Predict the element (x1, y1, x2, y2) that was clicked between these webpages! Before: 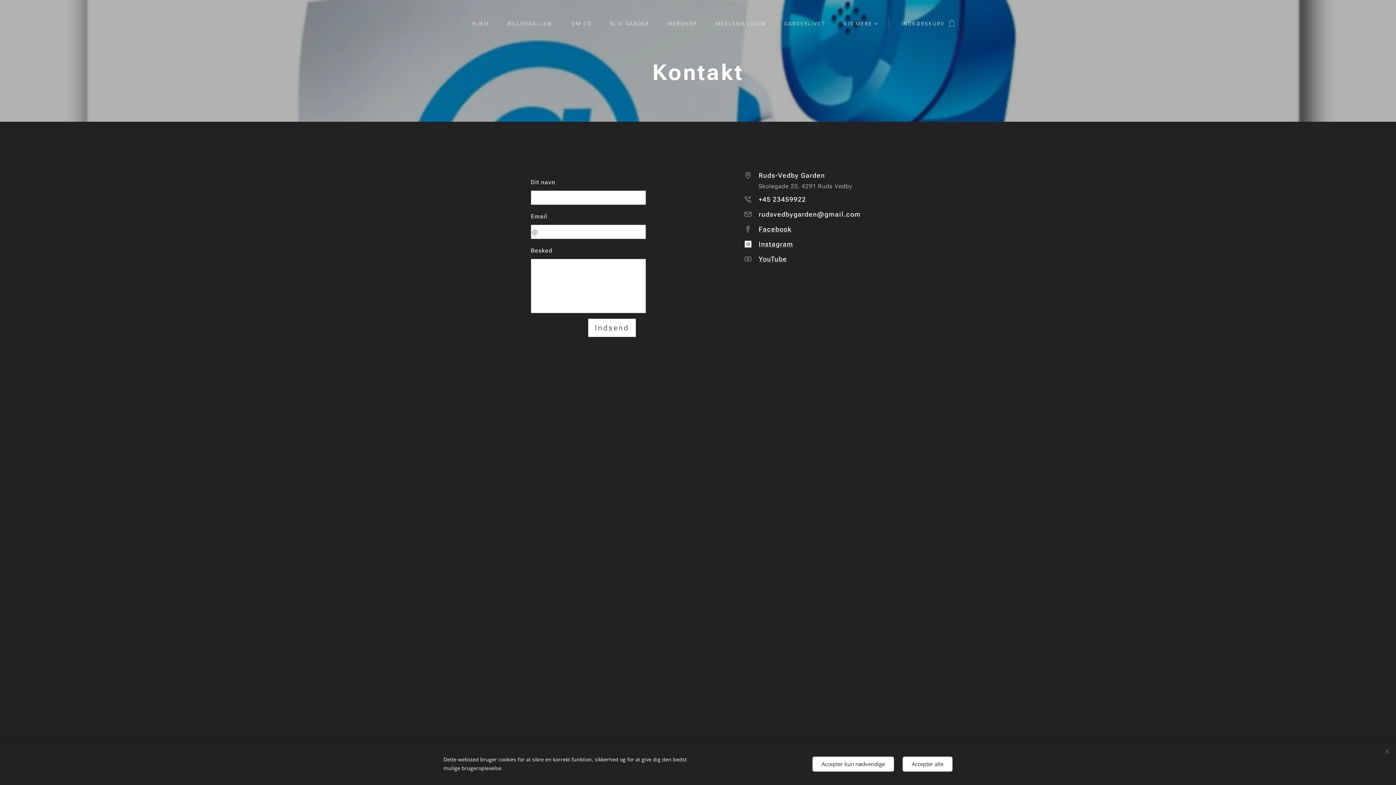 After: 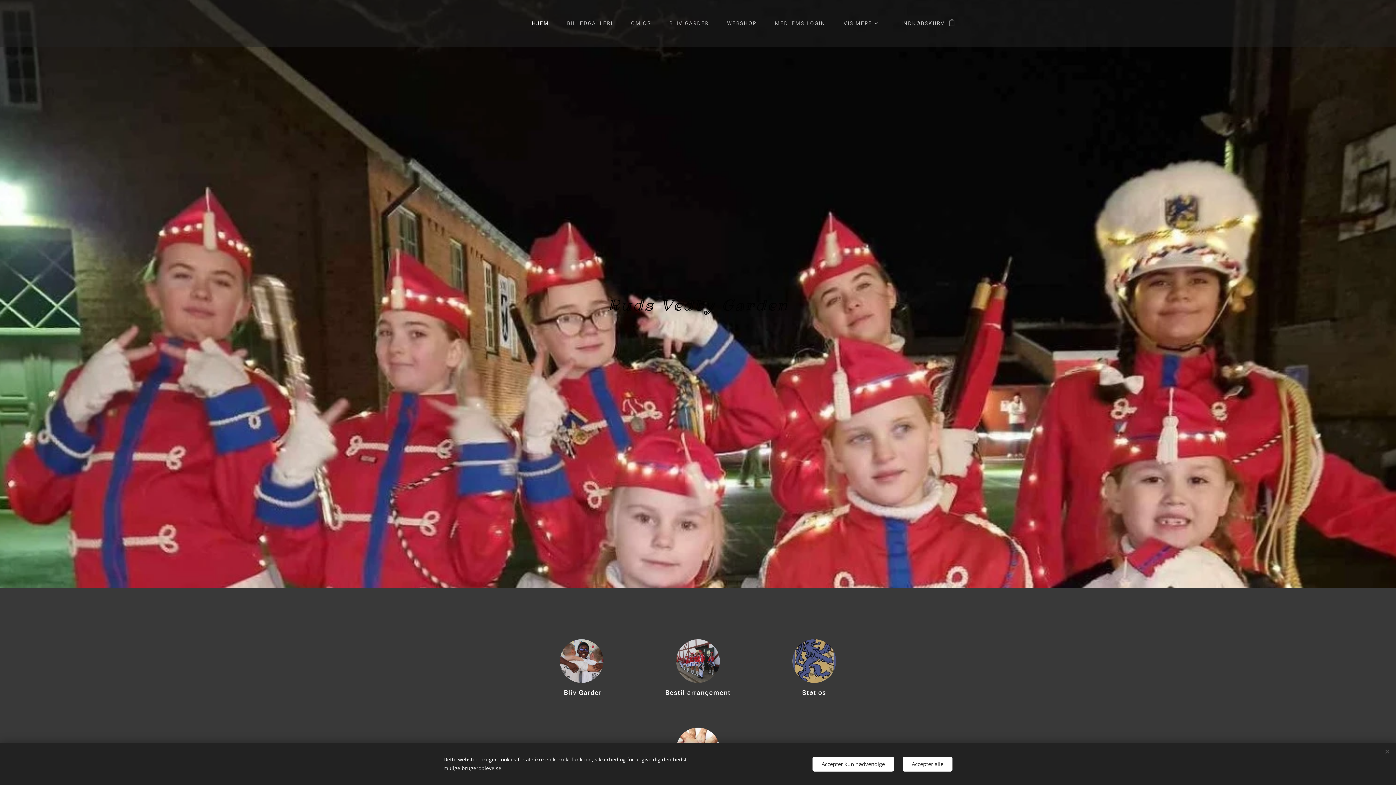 Action: label: HJEM bbox: (470, 14, 498, 32)